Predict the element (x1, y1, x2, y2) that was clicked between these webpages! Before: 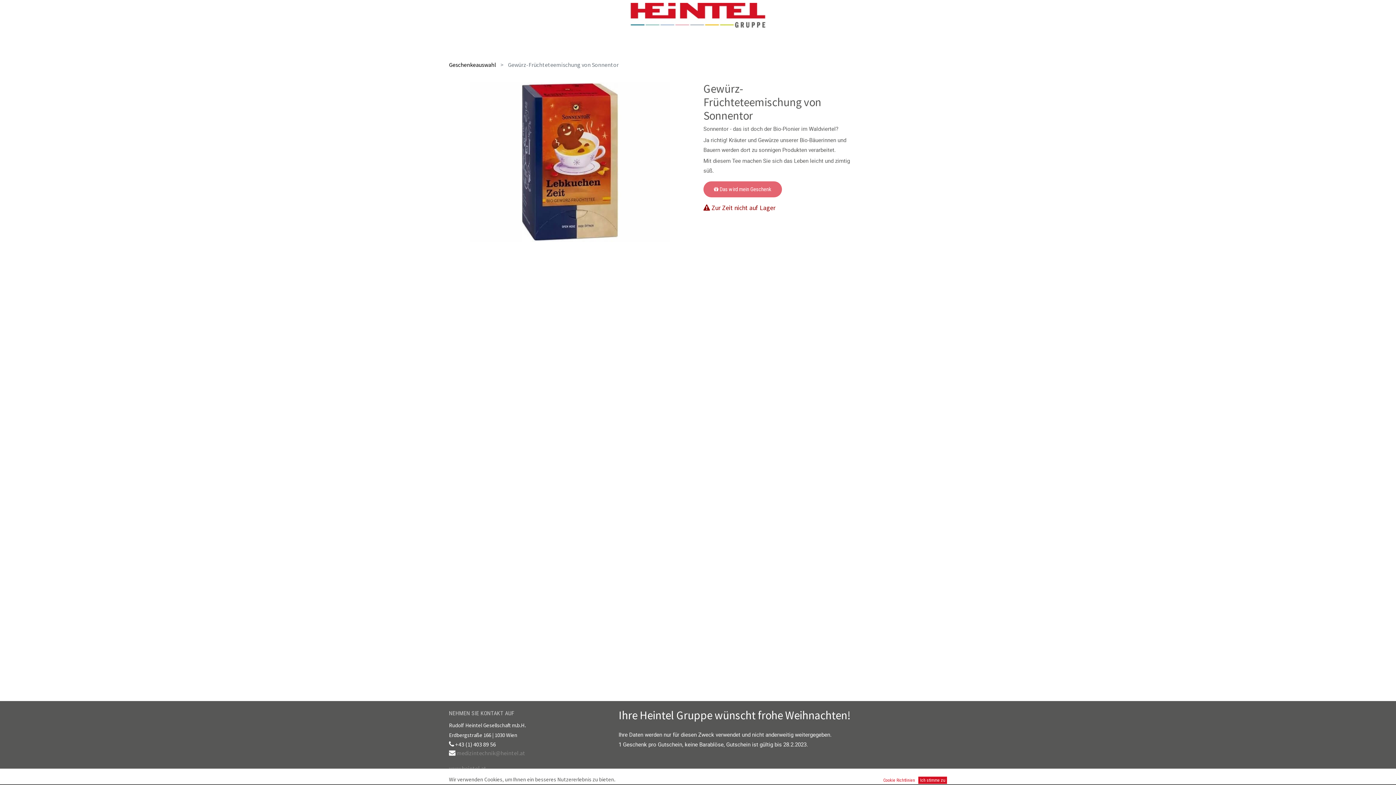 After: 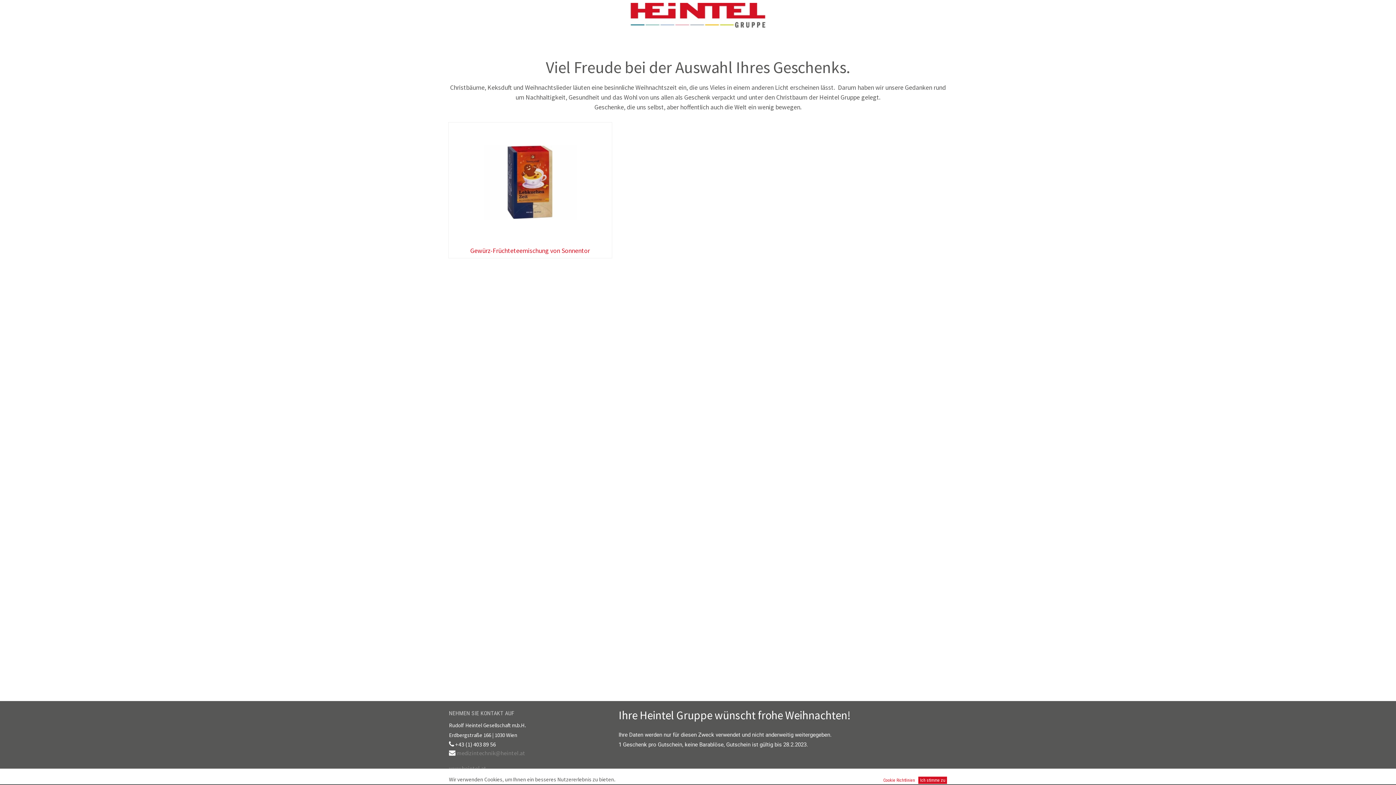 Action: label: Geschenkeauswahl bbox: (449, 61, 496, 68)